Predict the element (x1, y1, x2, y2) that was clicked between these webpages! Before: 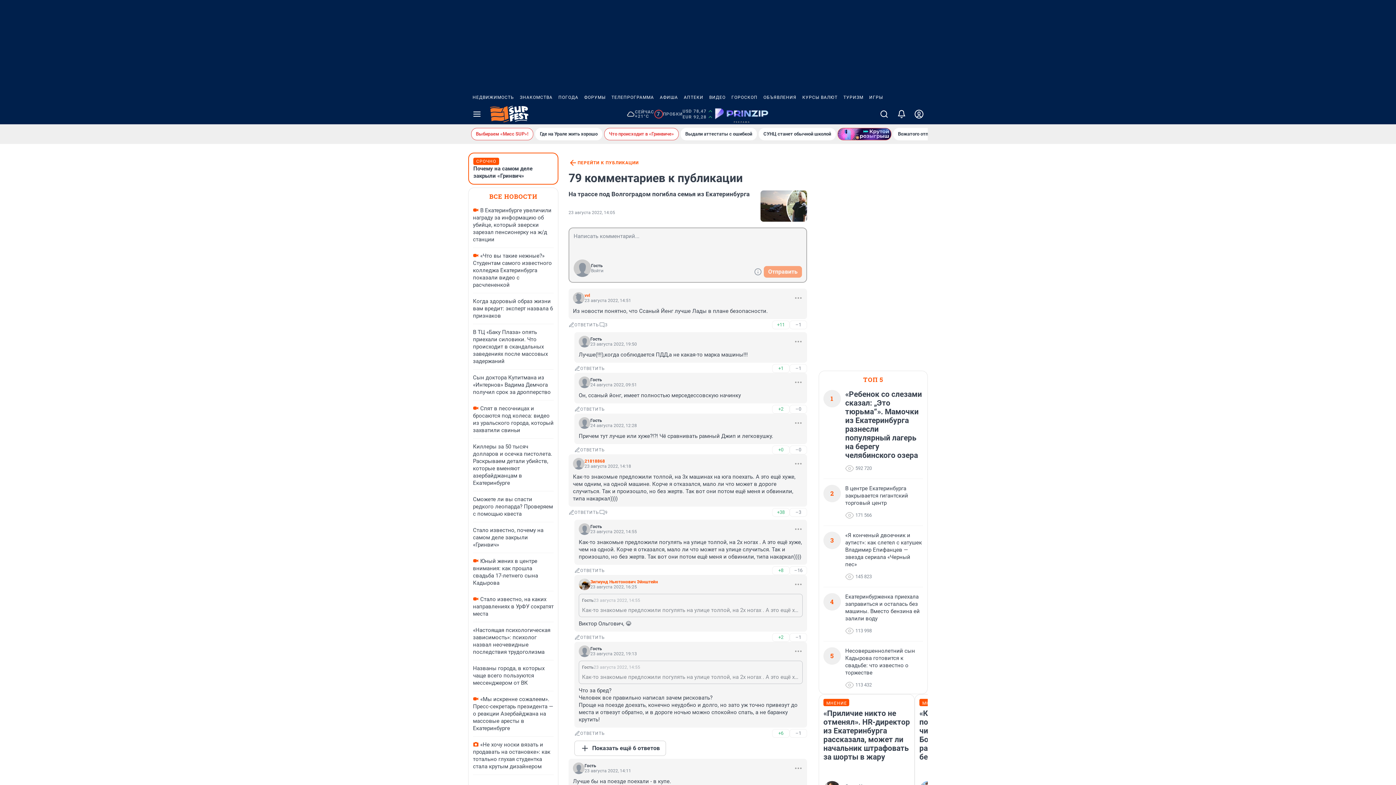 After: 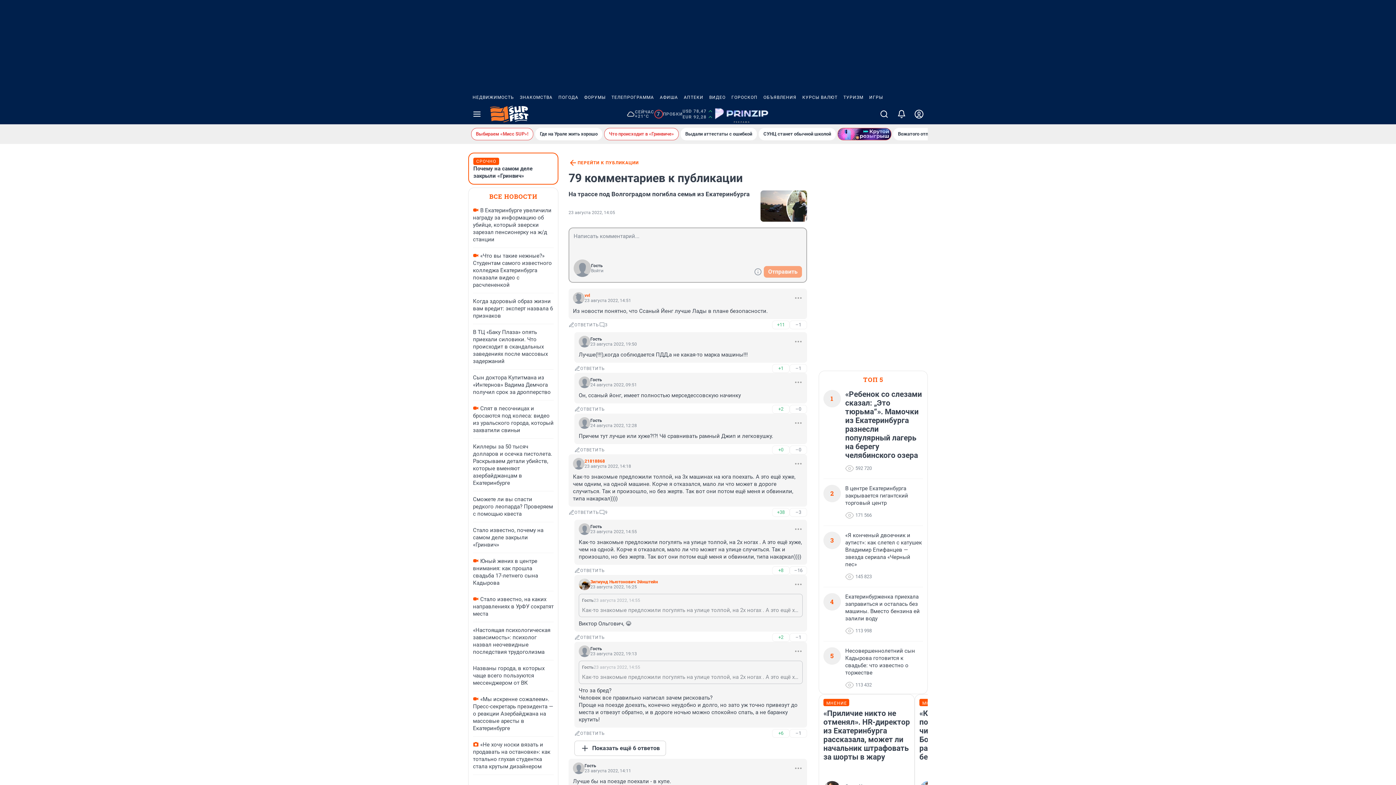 Action: bbox: (681, 90, 706, 104) label: АПТЕКИ